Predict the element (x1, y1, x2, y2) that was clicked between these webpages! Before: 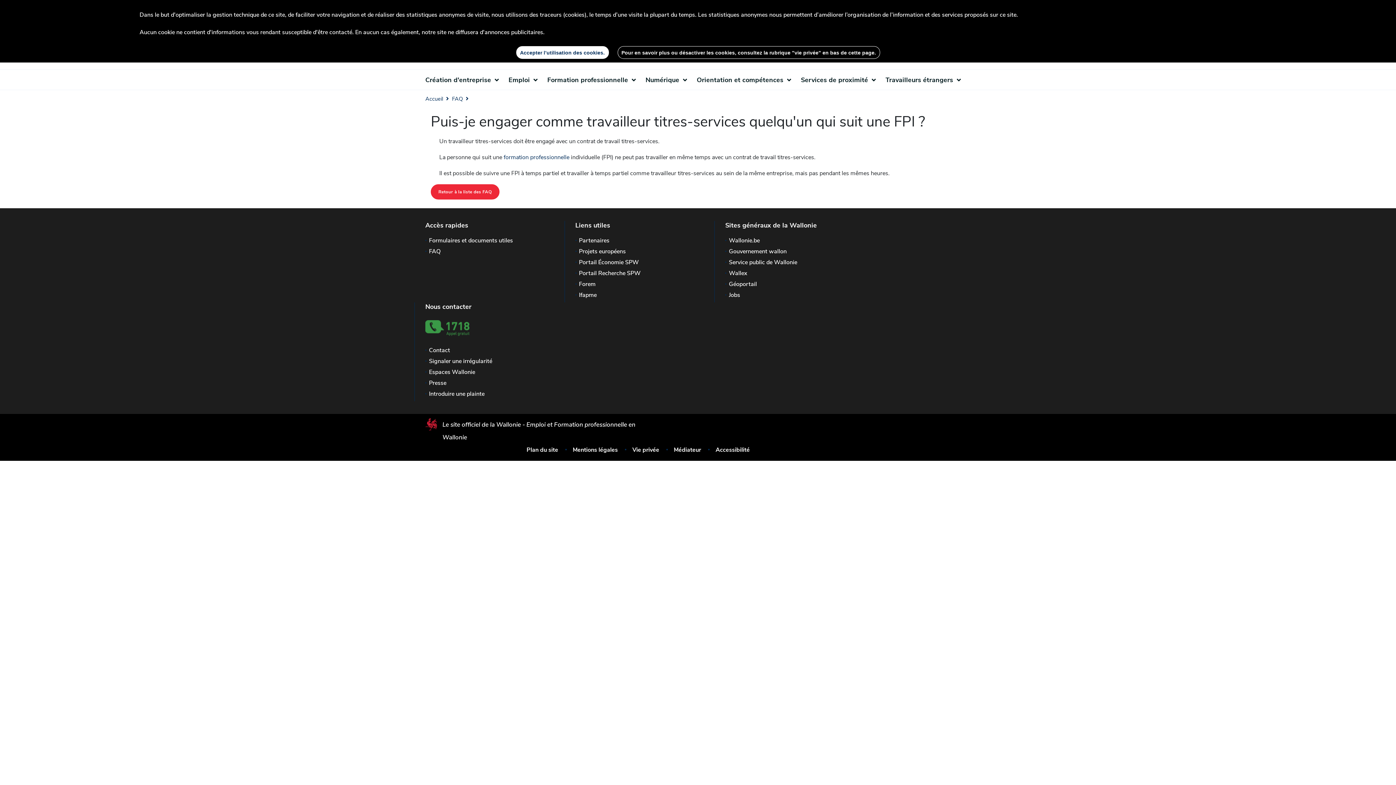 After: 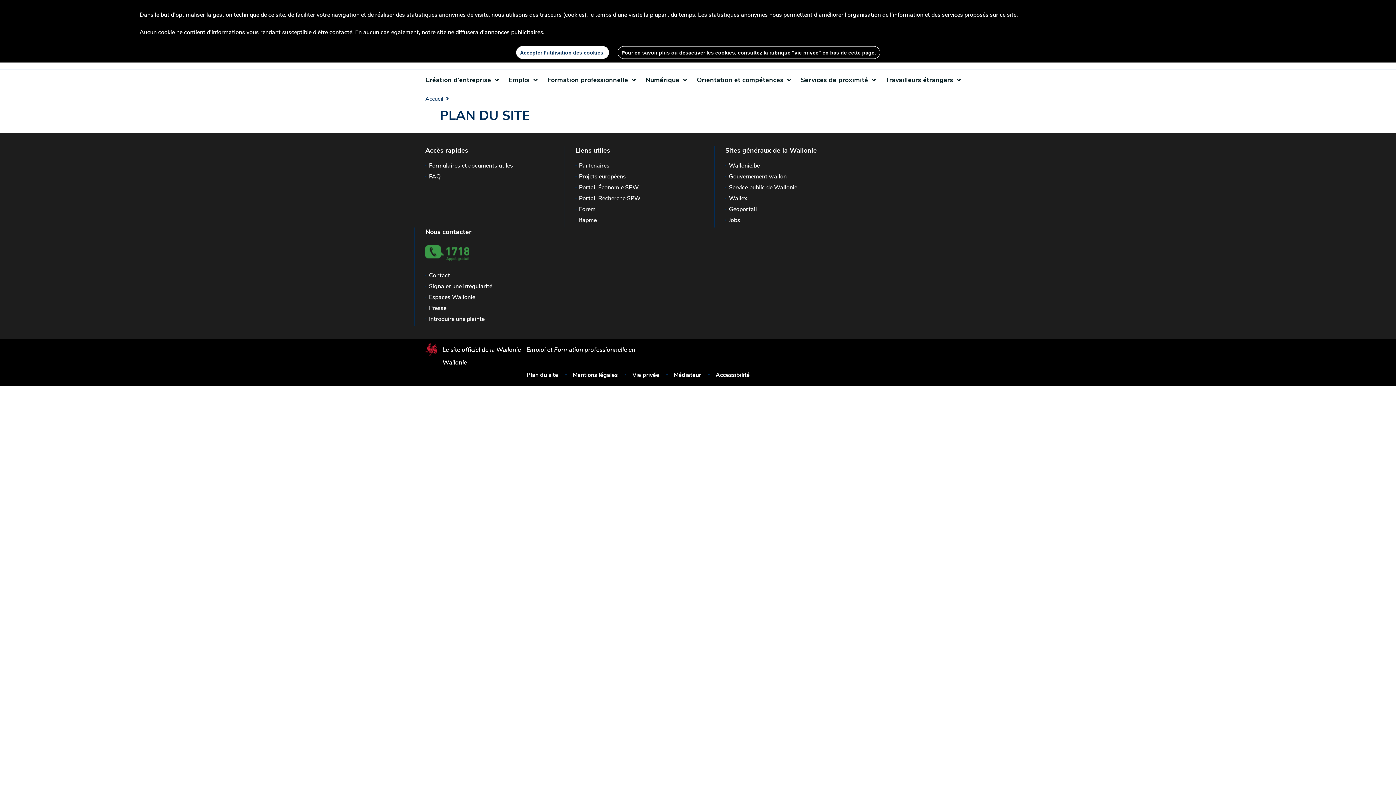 Action: bbox: (526, 444, 558, 456) label: Plan du site